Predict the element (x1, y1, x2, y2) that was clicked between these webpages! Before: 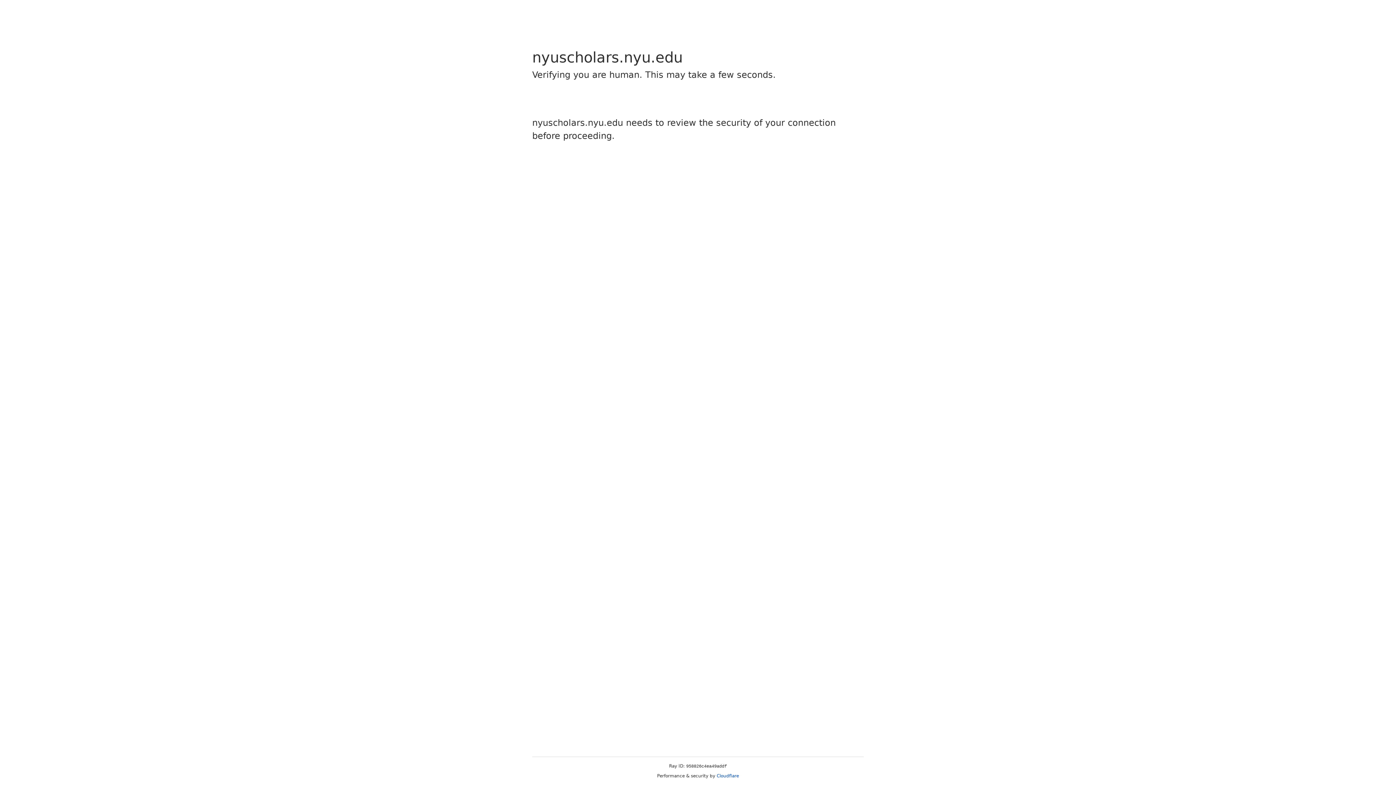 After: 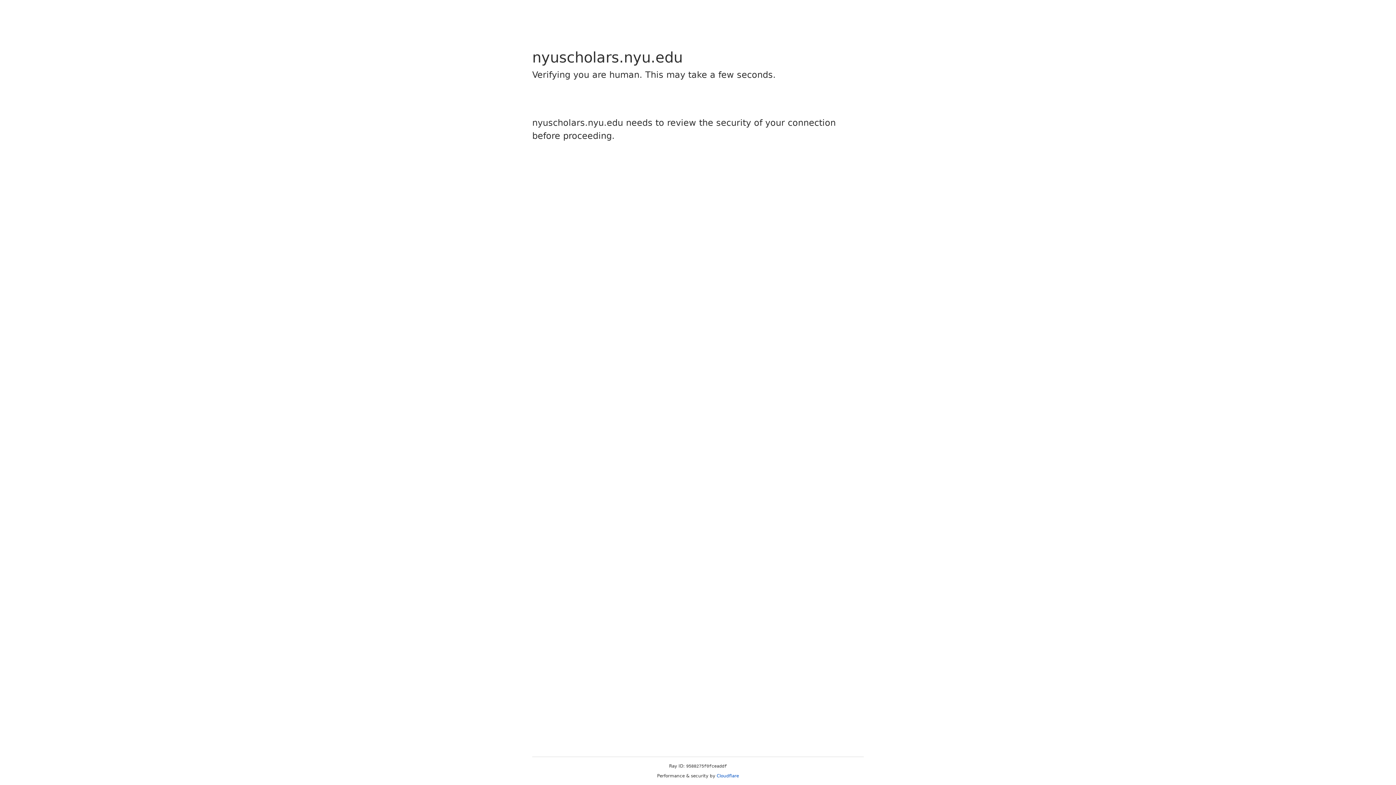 Action: bbox: (716, 773, 739, 778) label: Cloudflare